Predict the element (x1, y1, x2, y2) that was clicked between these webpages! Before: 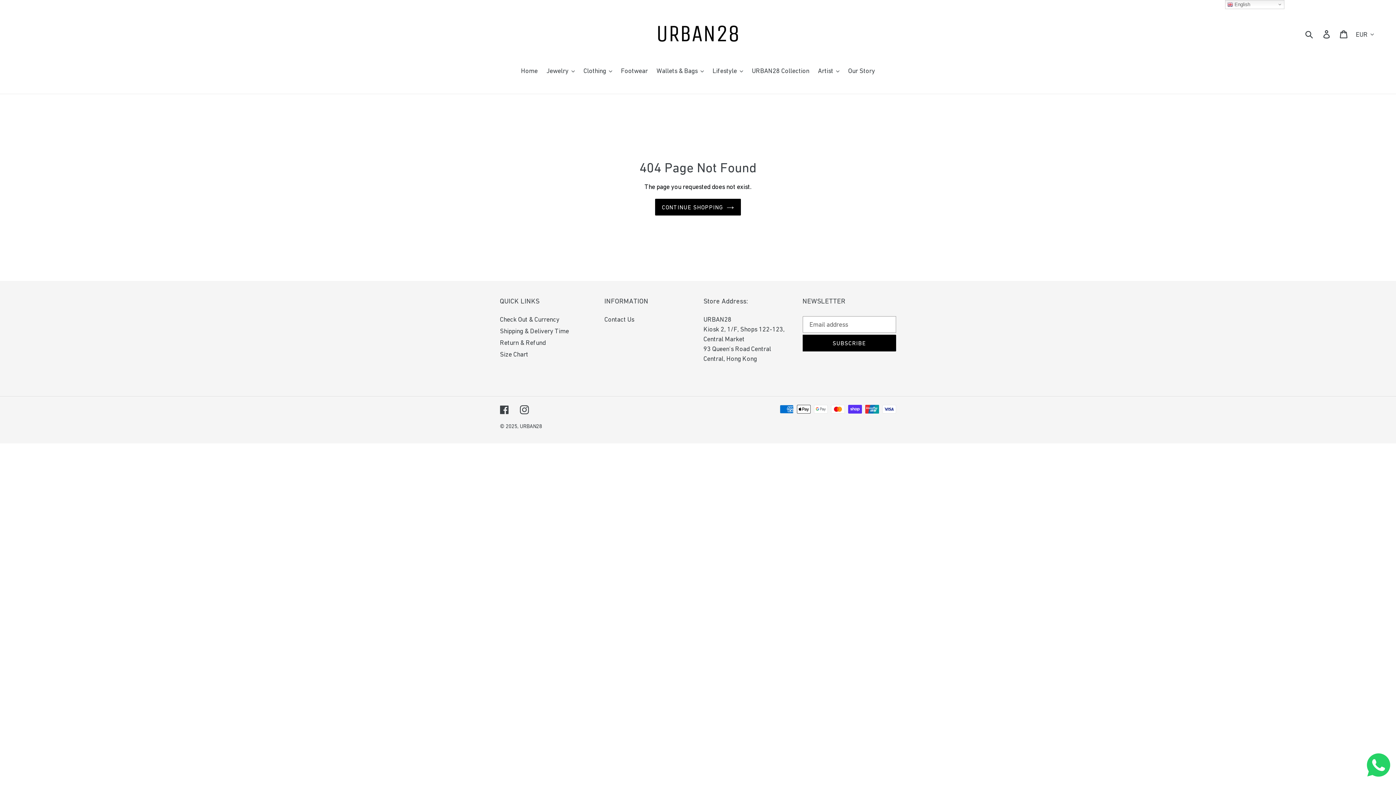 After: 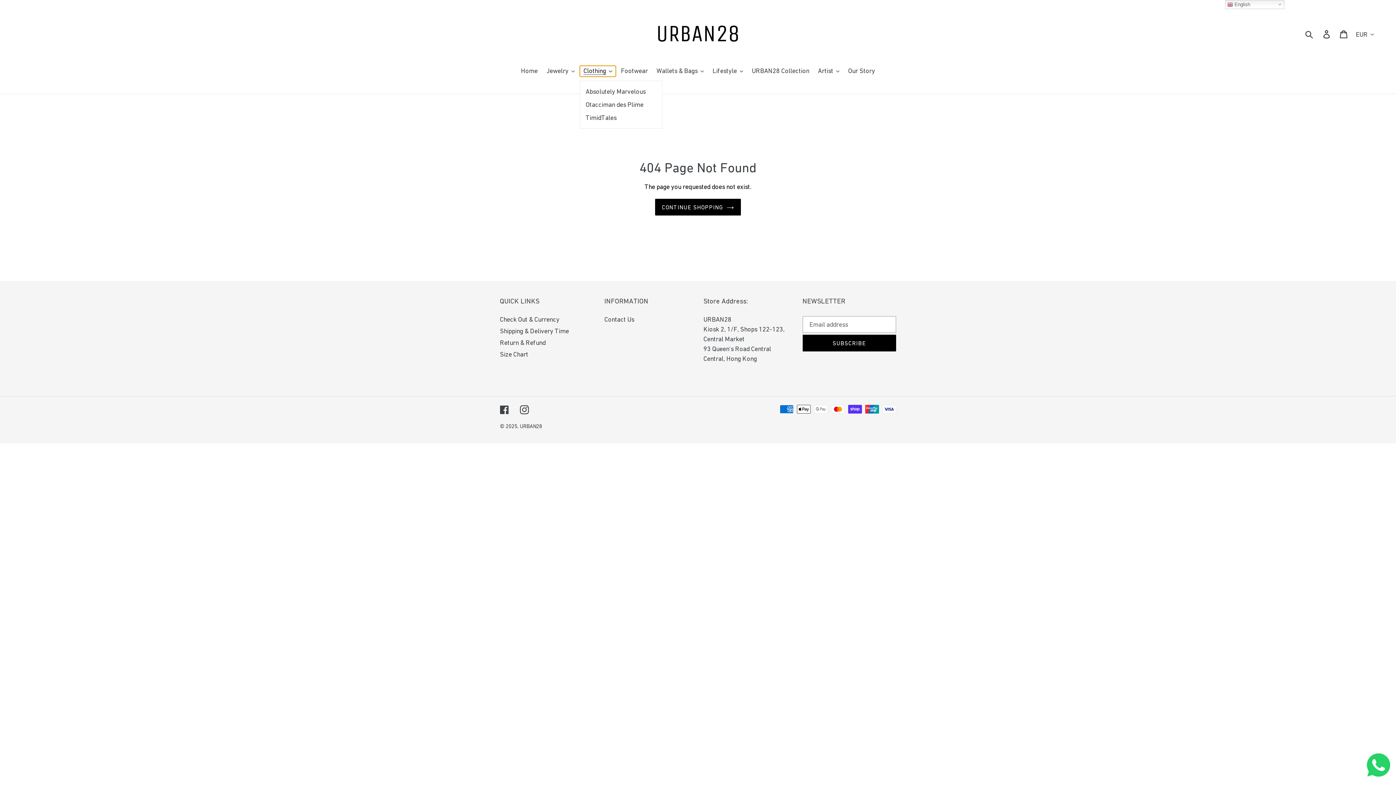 Action: bbox: (580, 65, 616, 76) label: Clothing